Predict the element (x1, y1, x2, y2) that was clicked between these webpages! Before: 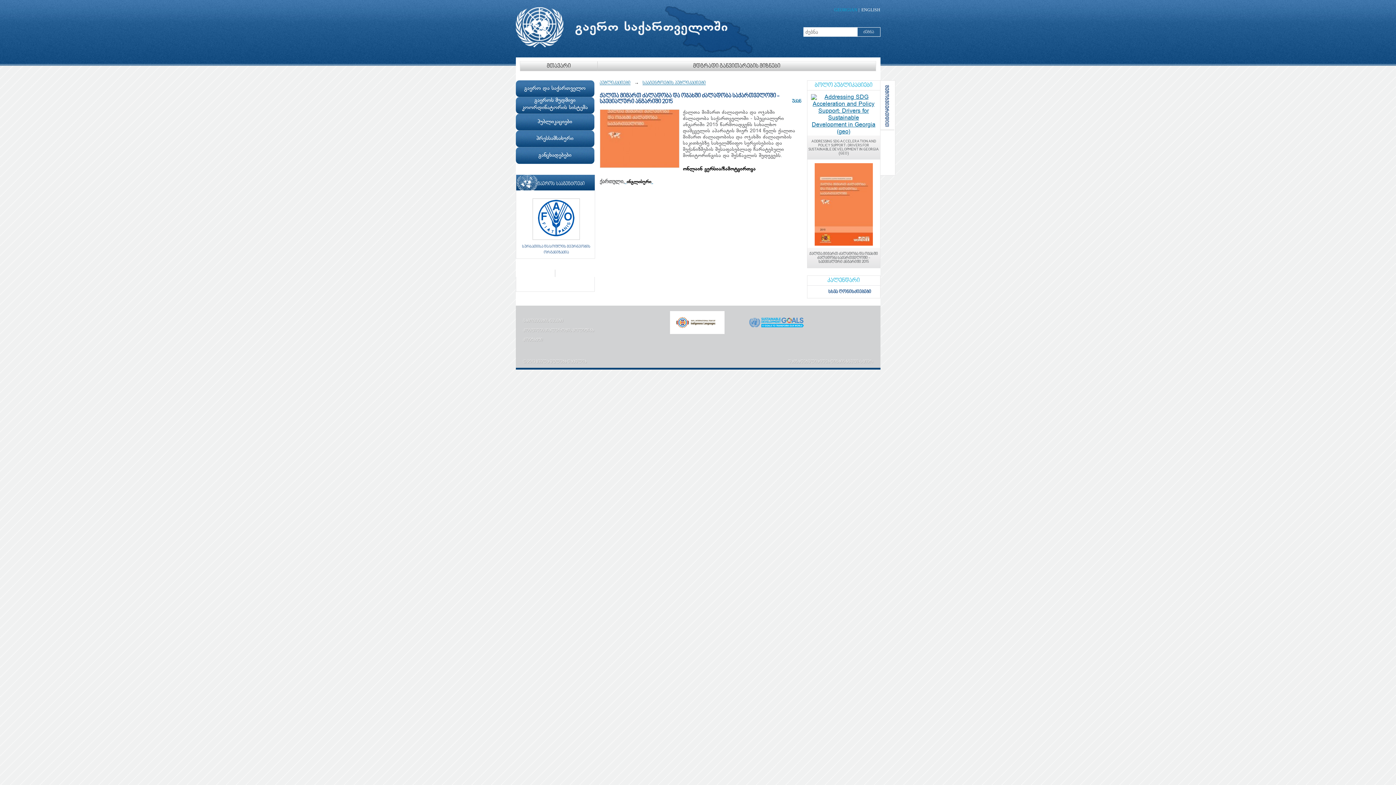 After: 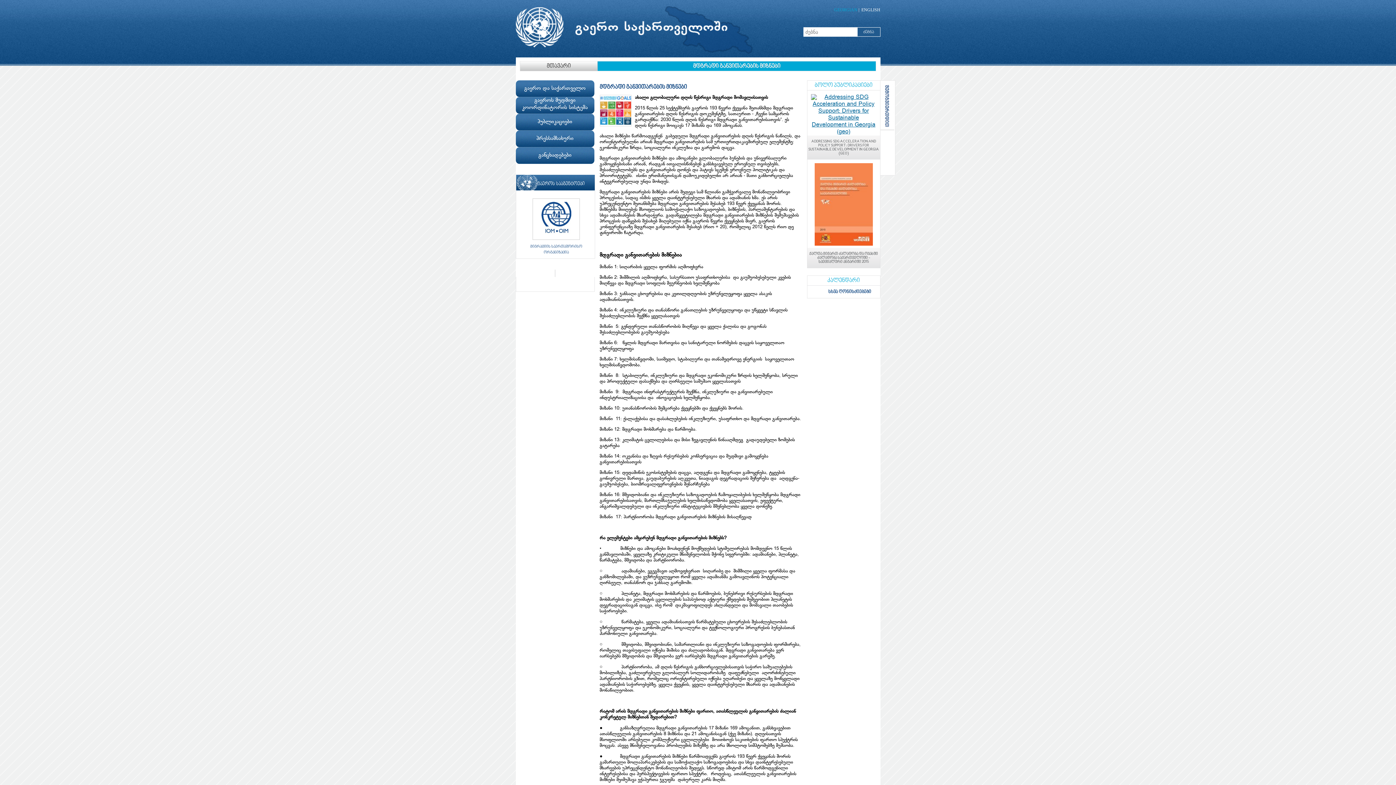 Action: bbox: (597, 61, 876, 70) label: მდგრადი განვითარების მიზნები